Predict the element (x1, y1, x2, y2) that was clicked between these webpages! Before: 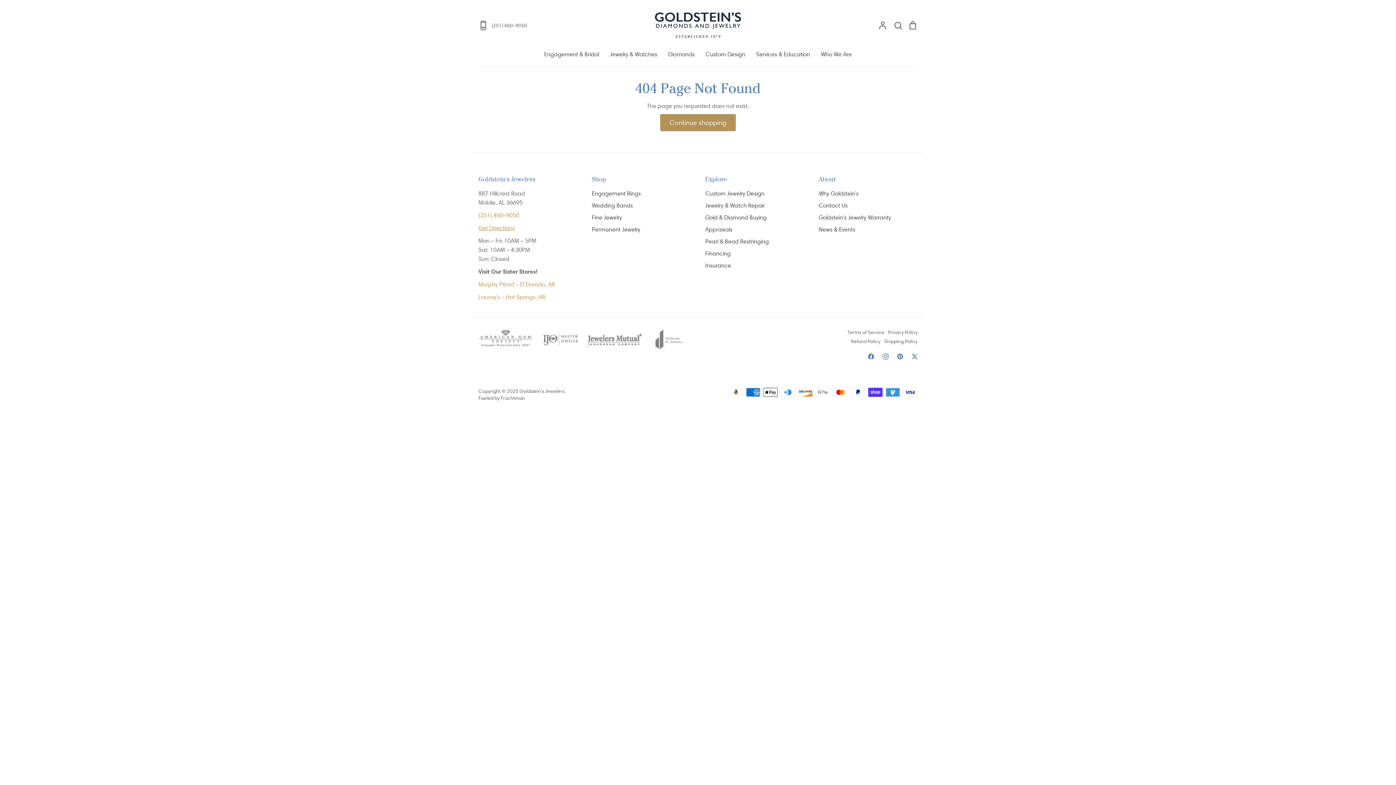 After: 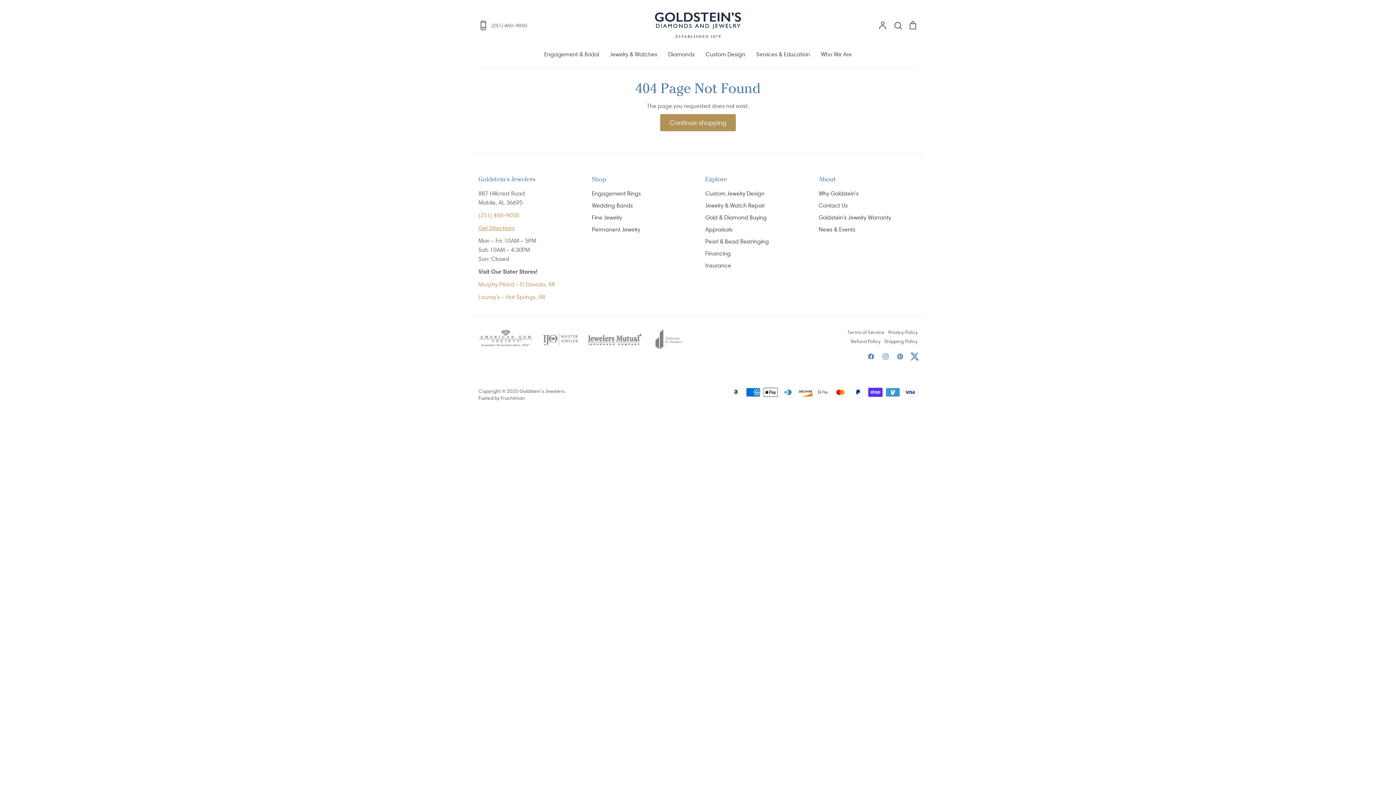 Action: label: Twitter bbox: (907, 349, 922, 364)